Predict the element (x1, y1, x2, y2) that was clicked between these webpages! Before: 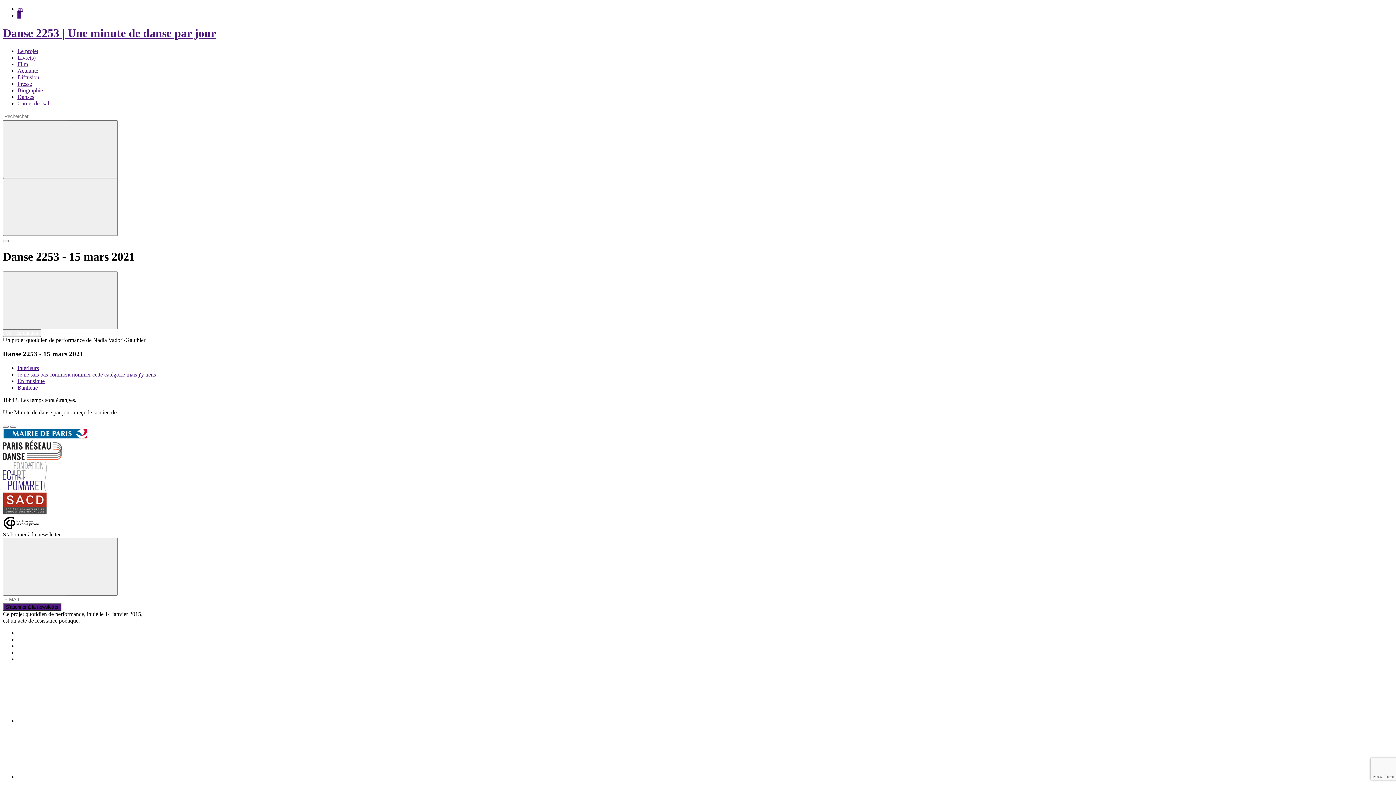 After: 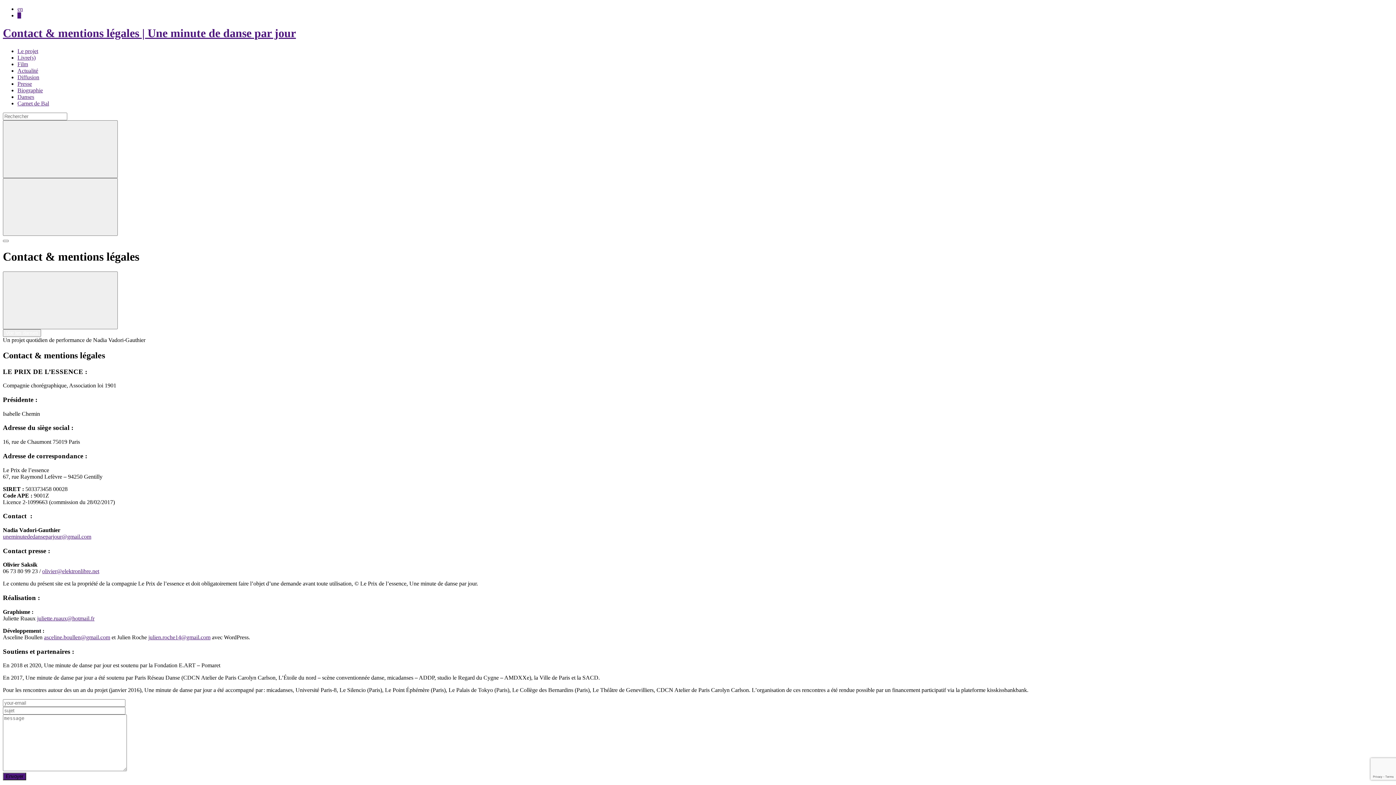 Action: bbox: (17, 656, 80, 662) label: Contact & mentions légales